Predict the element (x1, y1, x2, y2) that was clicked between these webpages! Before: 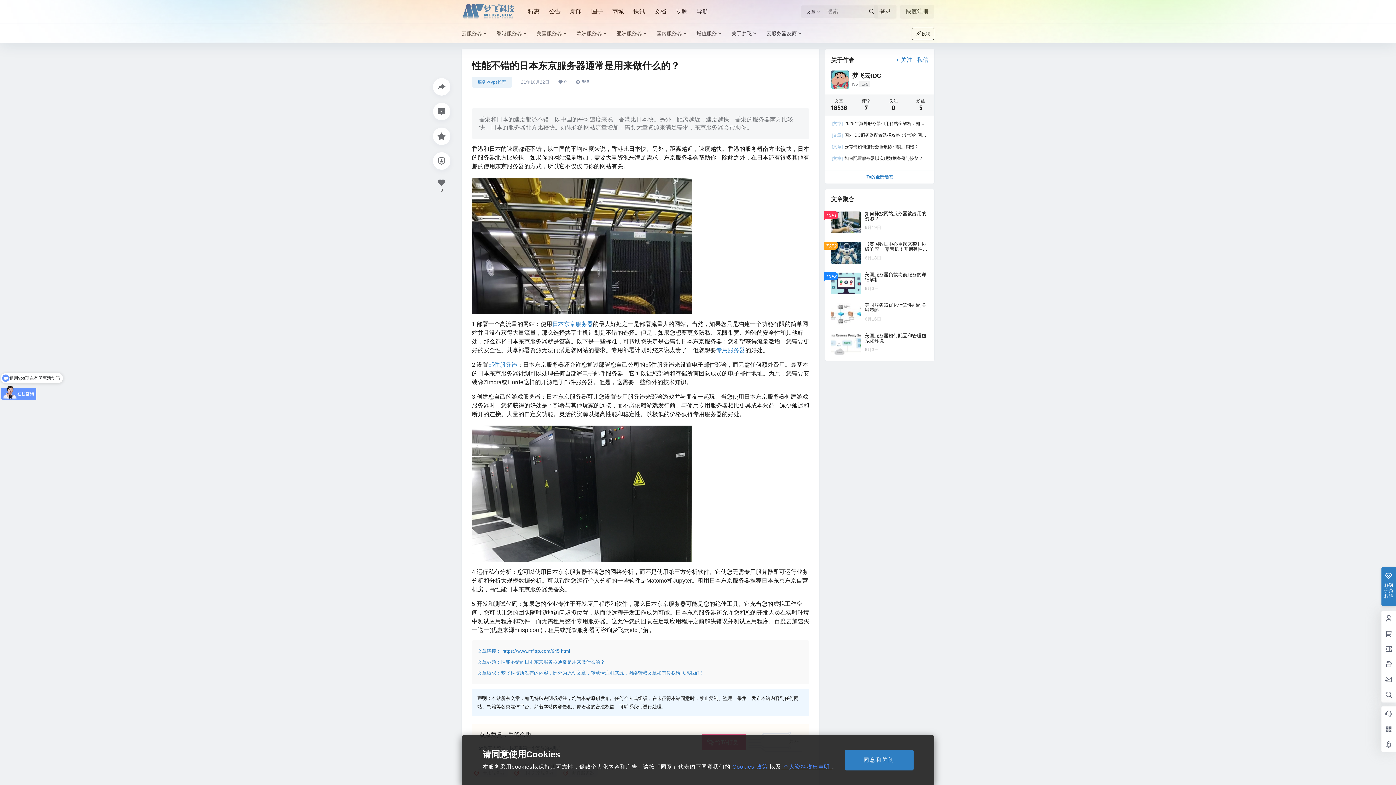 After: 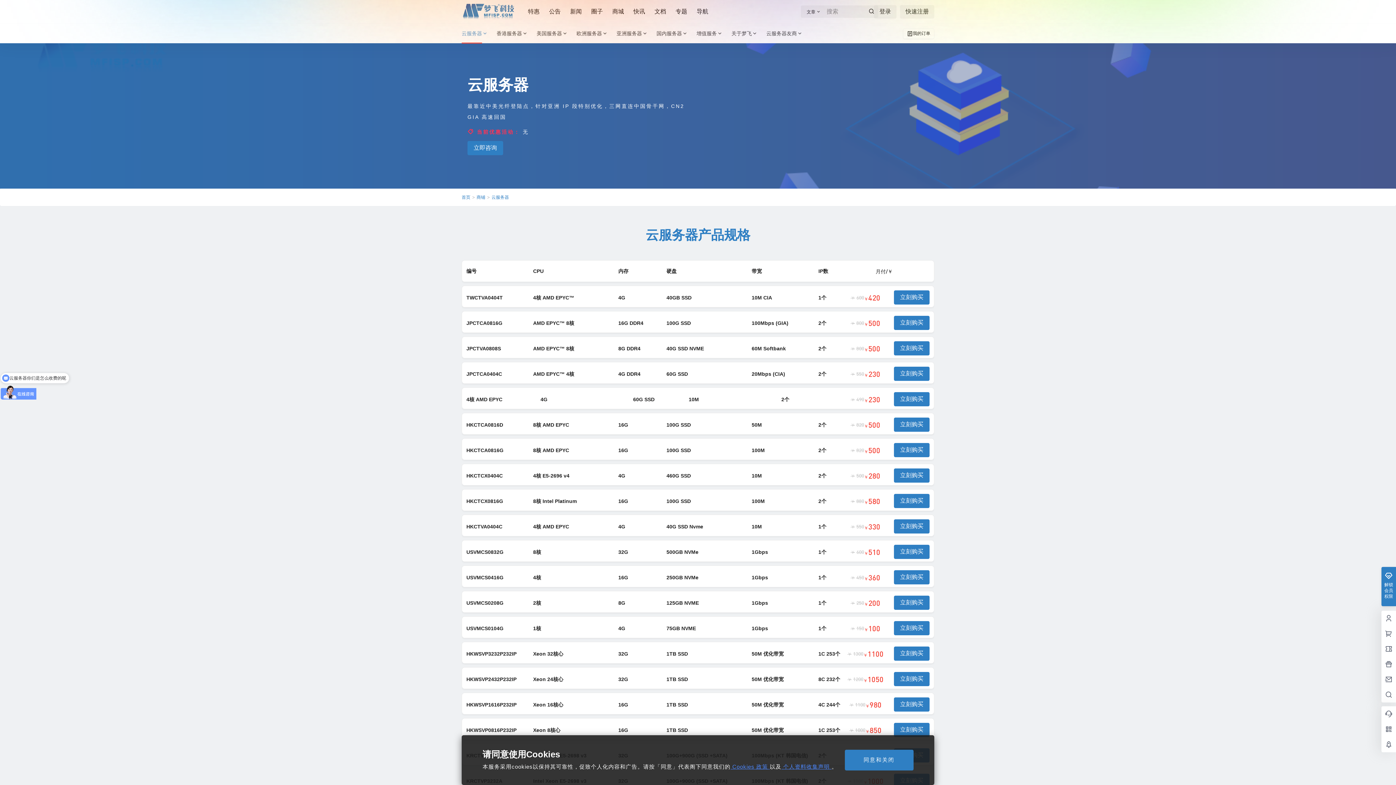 Action: bbox: (461, 23, 492, 43) label: 云服务器